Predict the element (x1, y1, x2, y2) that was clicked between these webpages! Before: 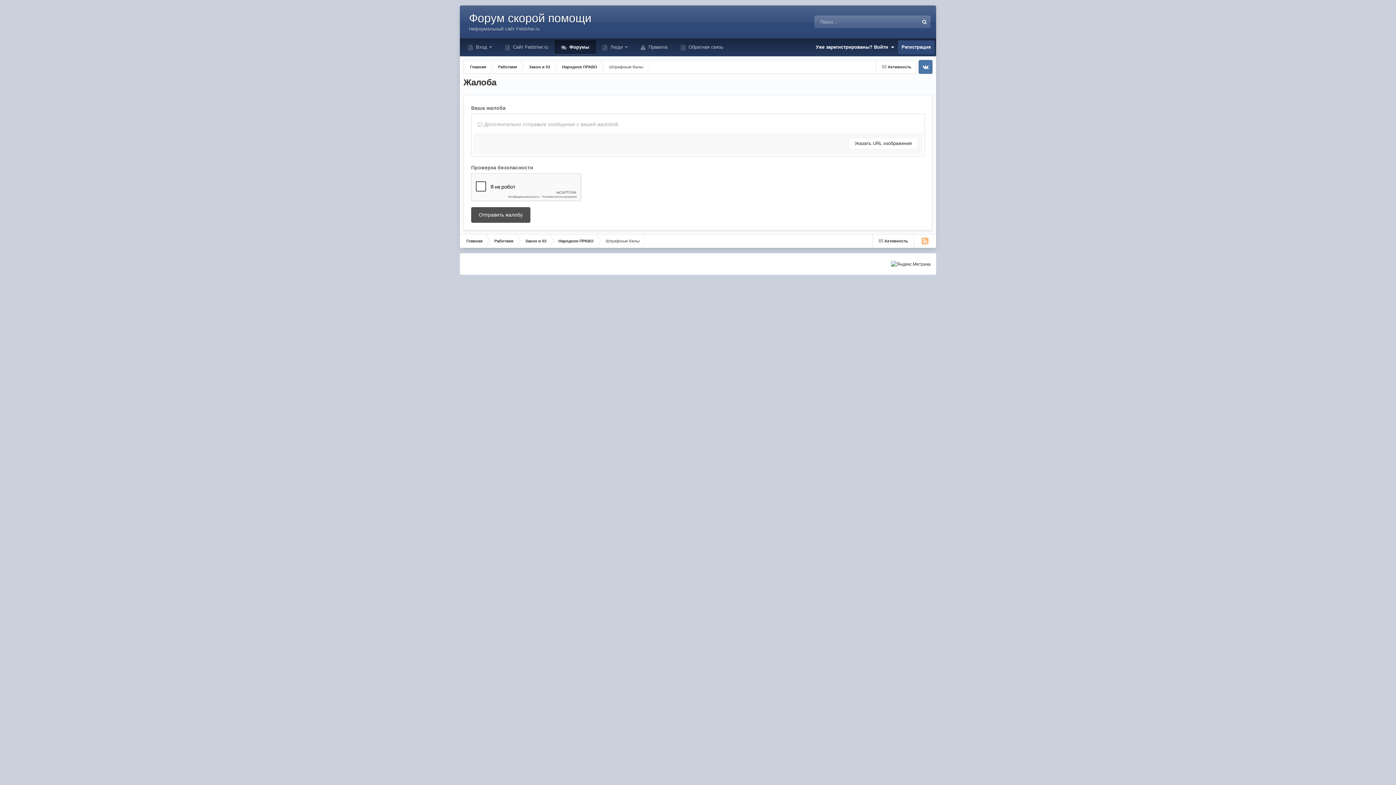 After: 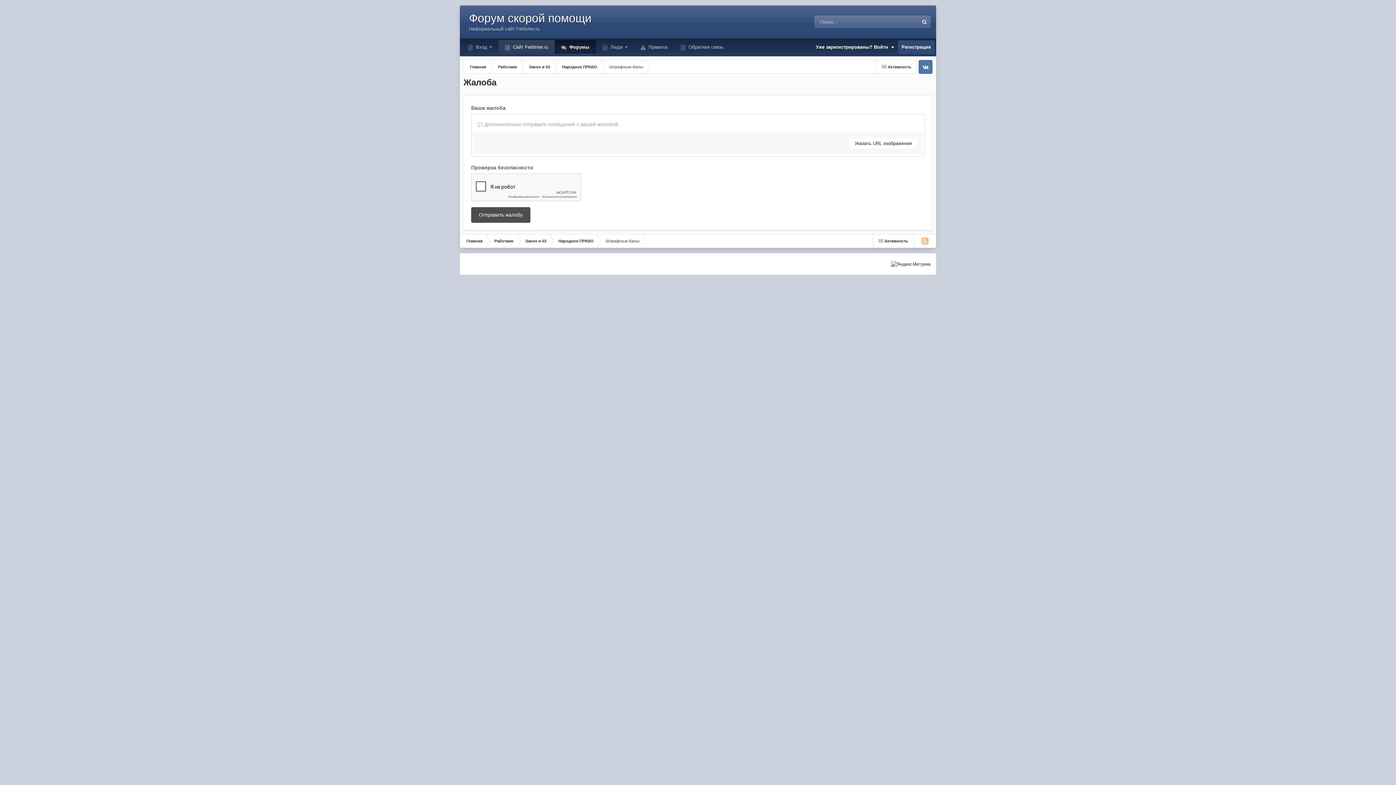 Action: bbox: (498, 40, 554, 54) label:  Сайт Feldsher.ru